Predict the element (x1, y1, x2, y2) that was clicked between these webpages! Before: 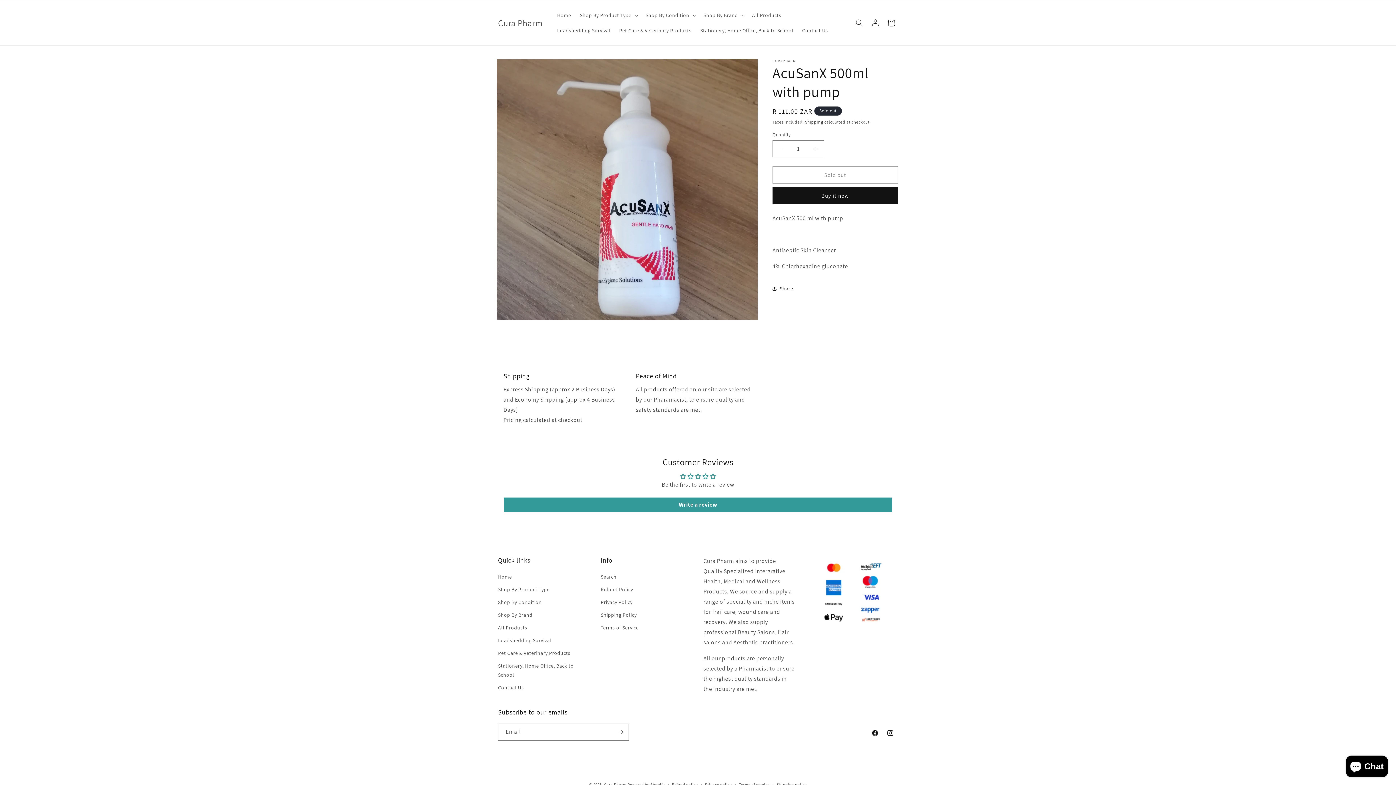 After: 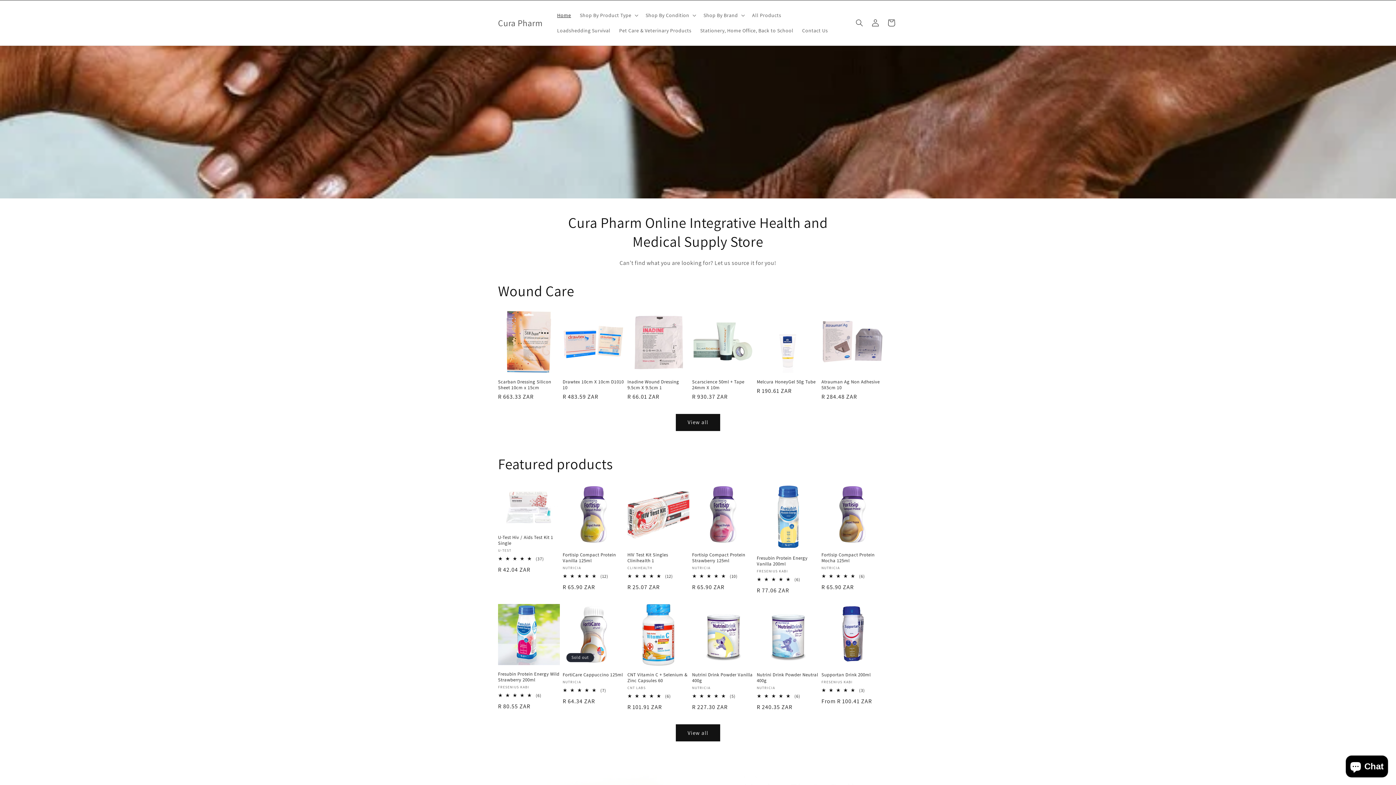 Action: bbox: (495, 15, 545, 30) label: Cura Pharm